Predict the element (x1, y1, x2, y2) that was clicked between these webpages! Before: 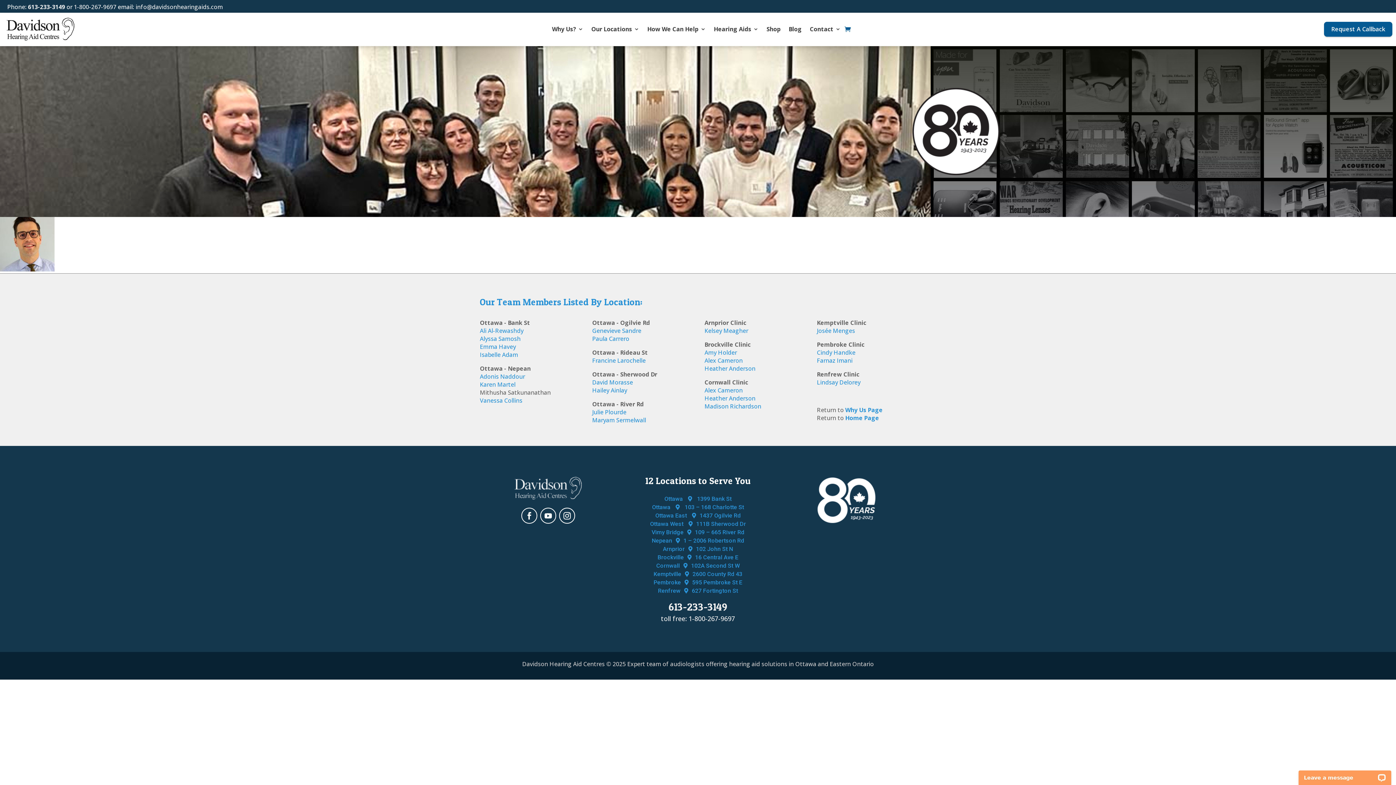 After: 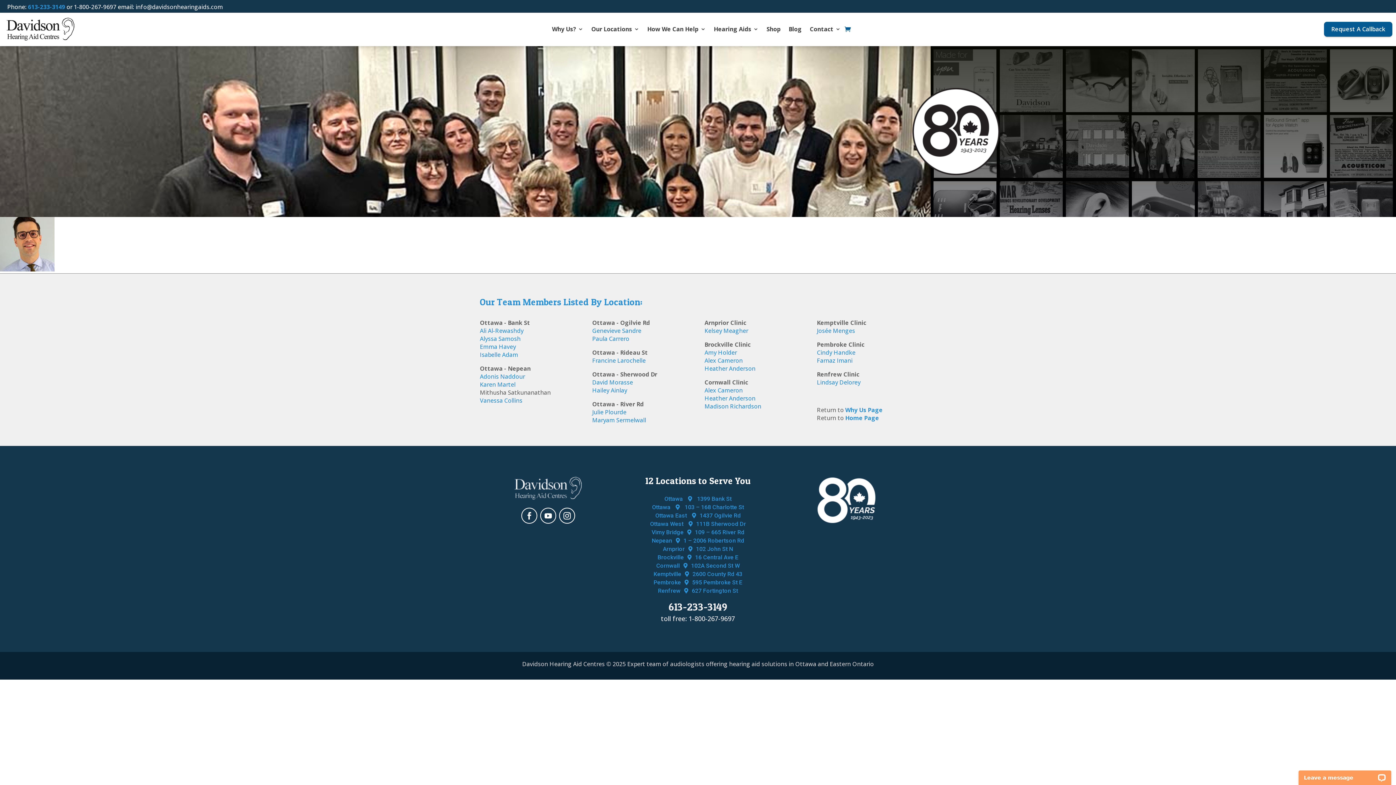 Action: label: 613-233-3149 bbox: (28, 2, 65, 10)